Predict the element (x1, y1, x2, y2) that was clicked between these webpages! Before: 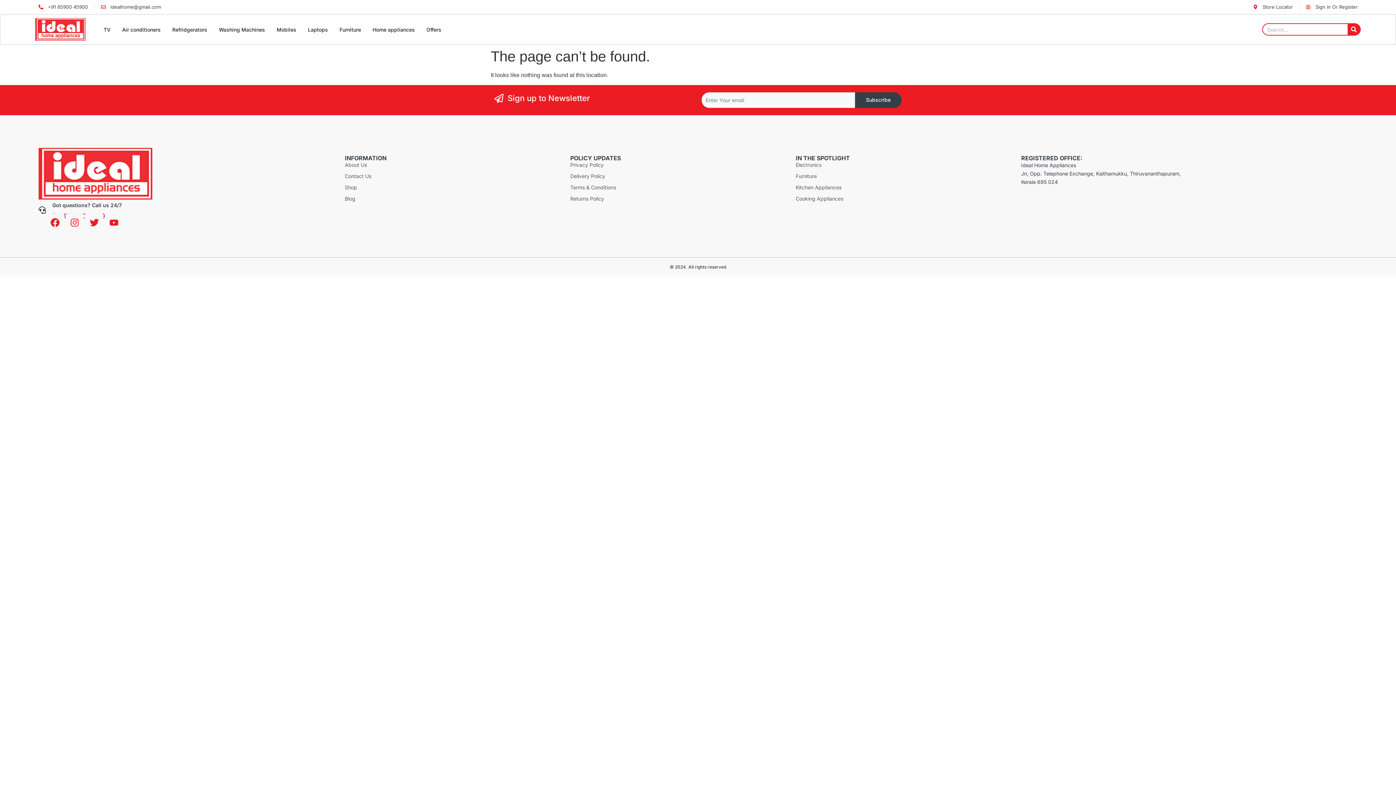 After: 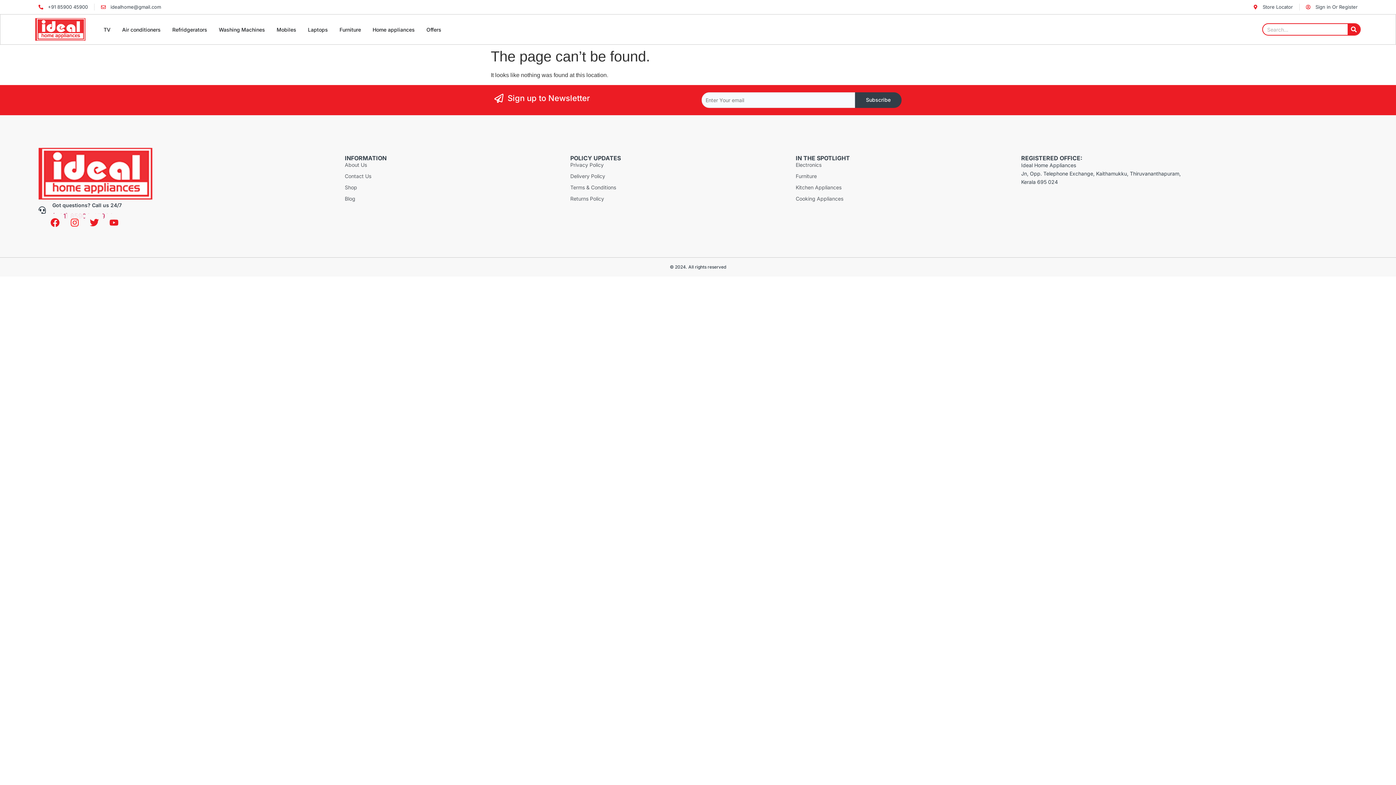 Action: bbox: (65, 213, 83, 231) label: Instagram